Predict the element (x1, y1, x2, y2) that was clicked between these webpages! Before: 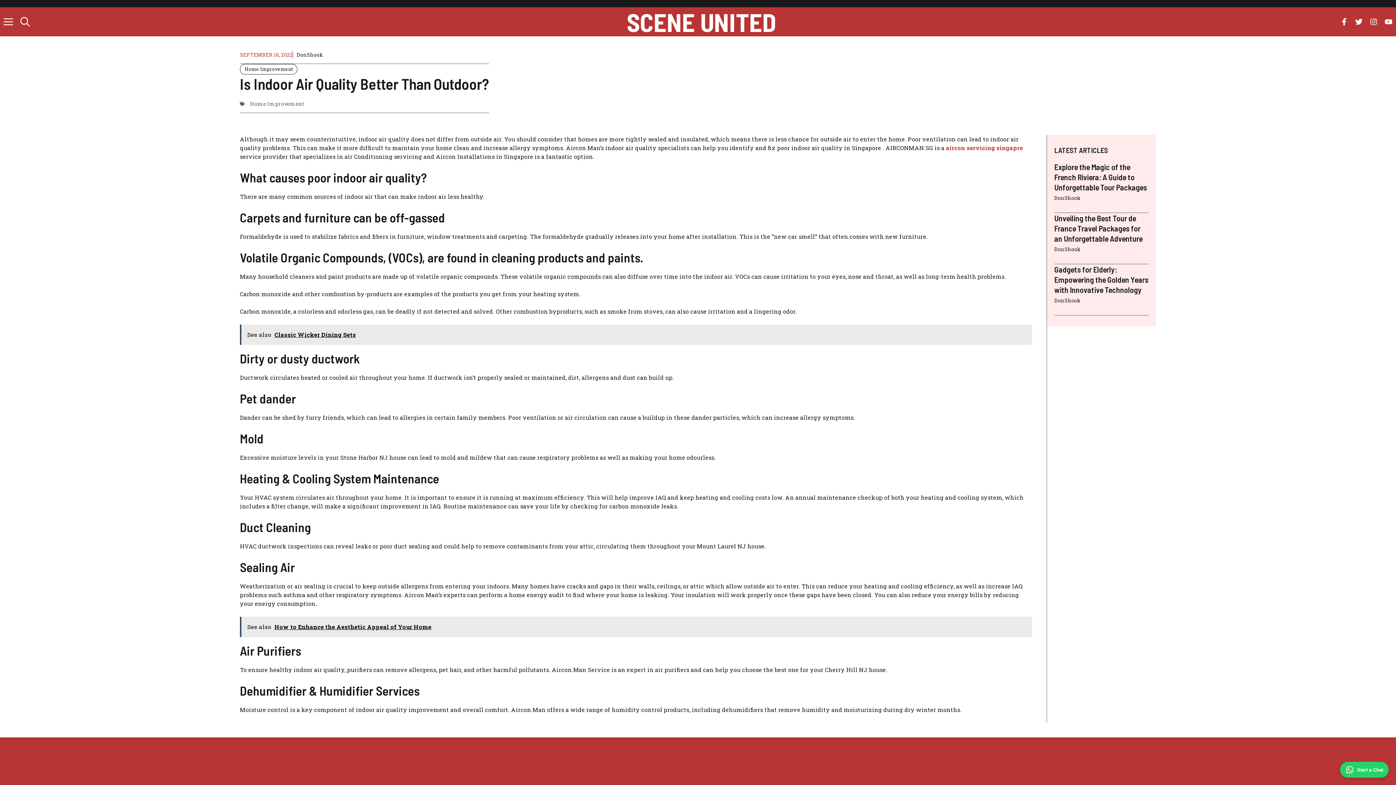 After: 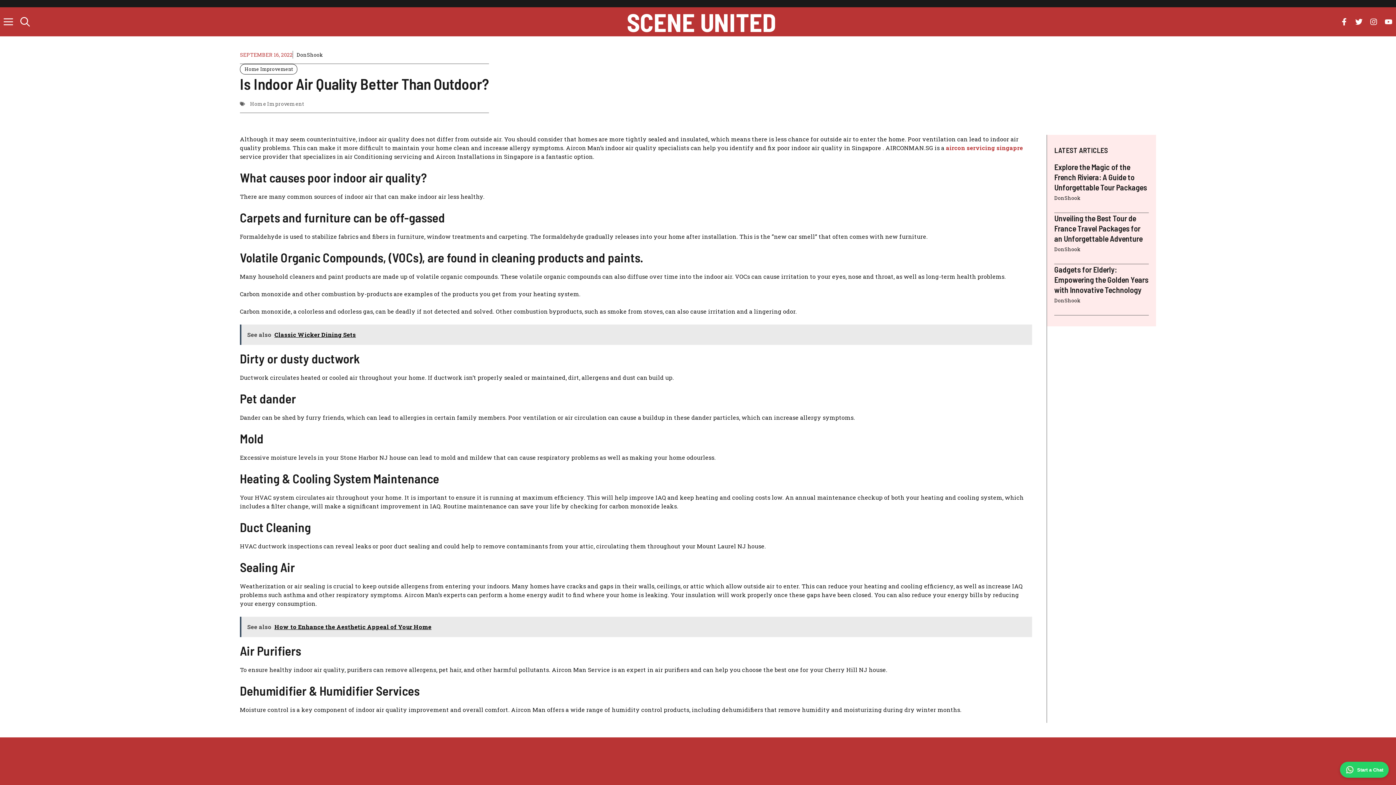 Action: label: See also  How to Enhance the Aesthetic Appeal of Your Home bbox: (240, 617, 1032, 637)